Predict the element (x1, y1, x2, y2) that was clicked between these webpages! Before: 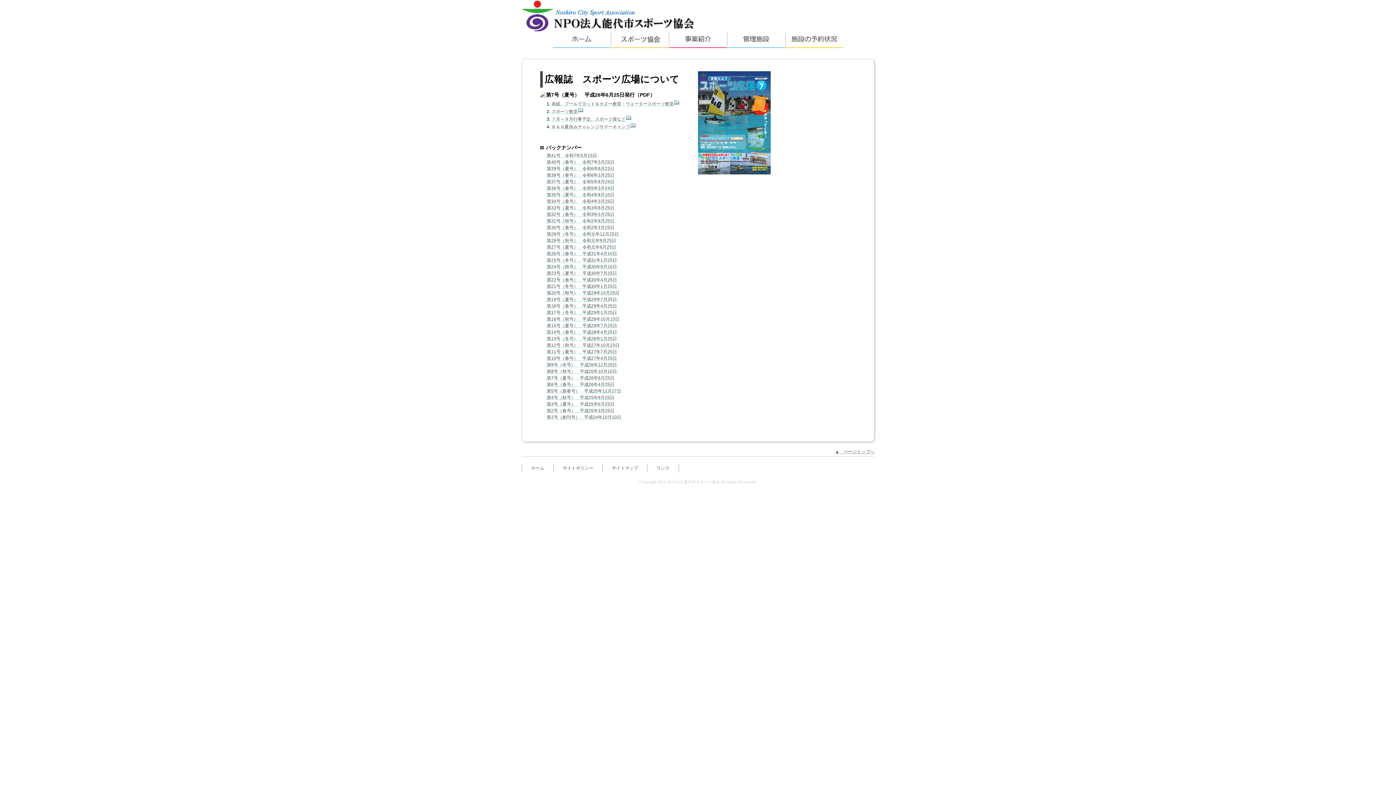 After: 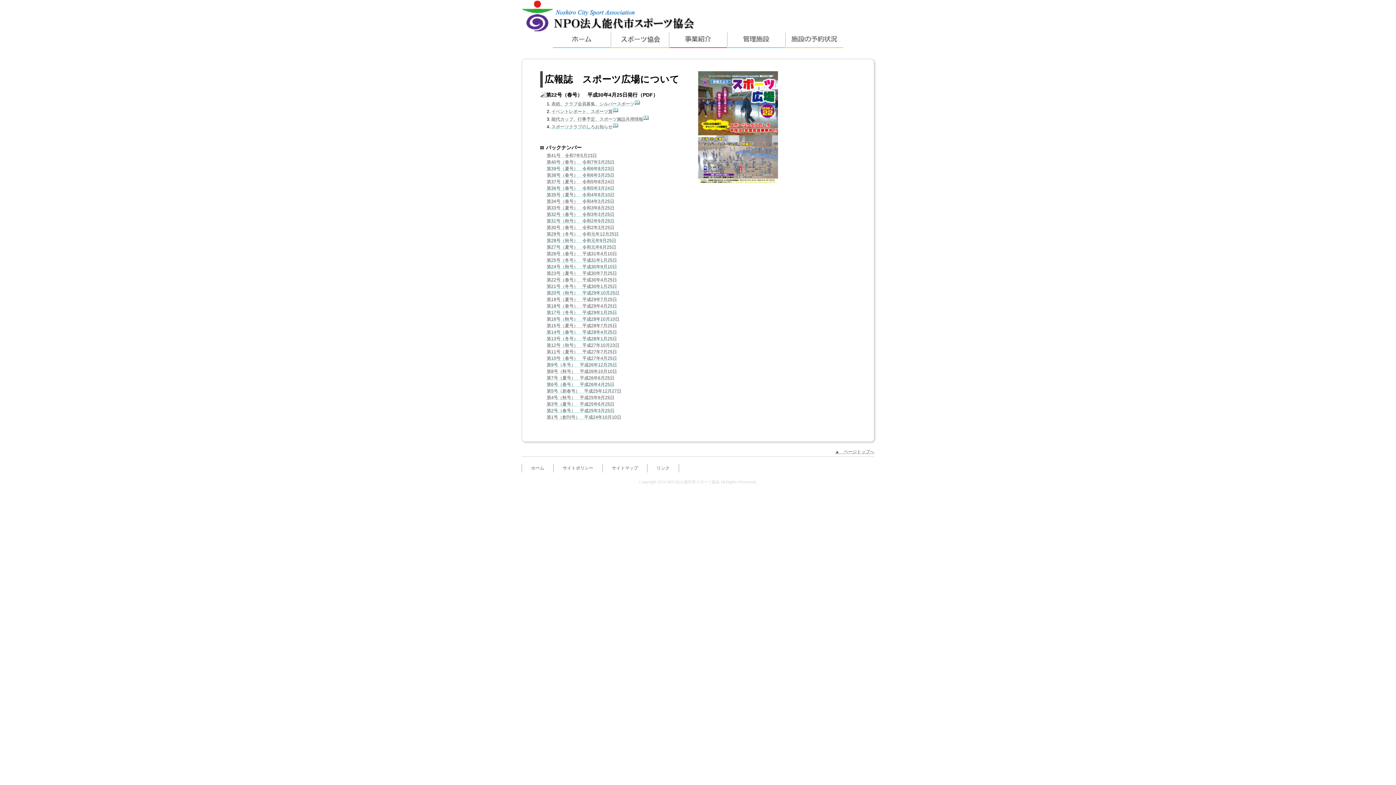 Action: bbox: (546, 276, 634, 283) label: 第22号（春号）　平成30年4月25日